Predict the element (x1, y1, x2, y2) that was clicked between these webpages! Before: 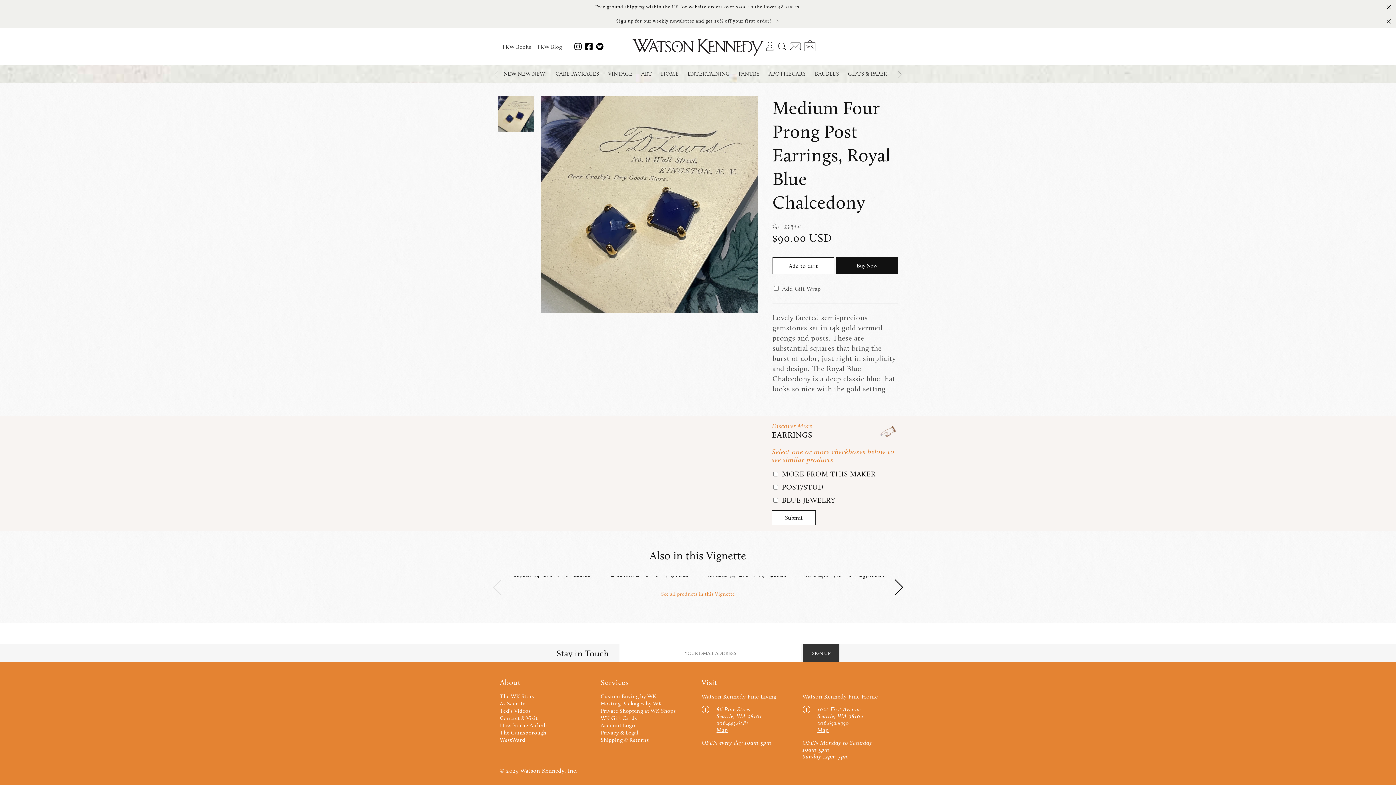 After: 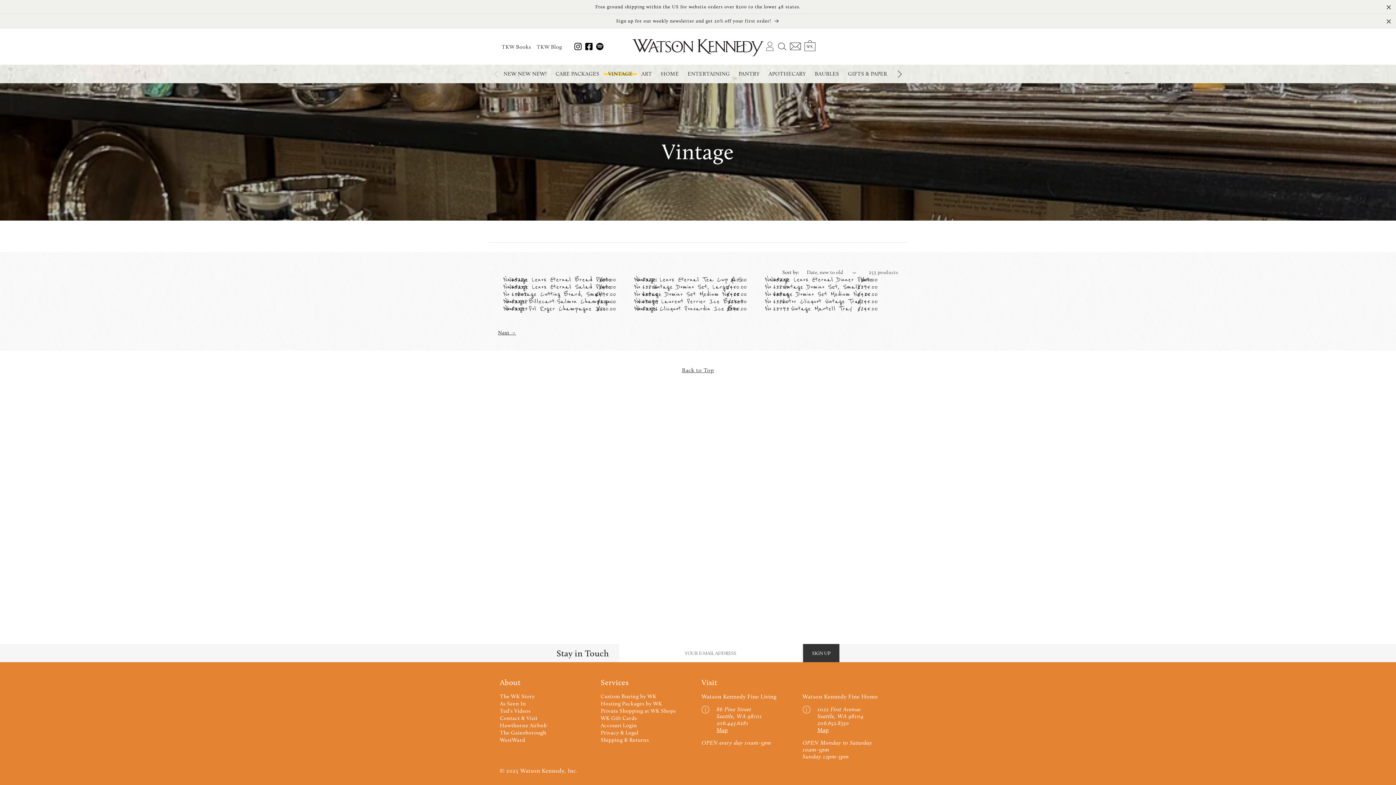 Action: bbox: (604, 64, 637, 83) label: VINTAGE